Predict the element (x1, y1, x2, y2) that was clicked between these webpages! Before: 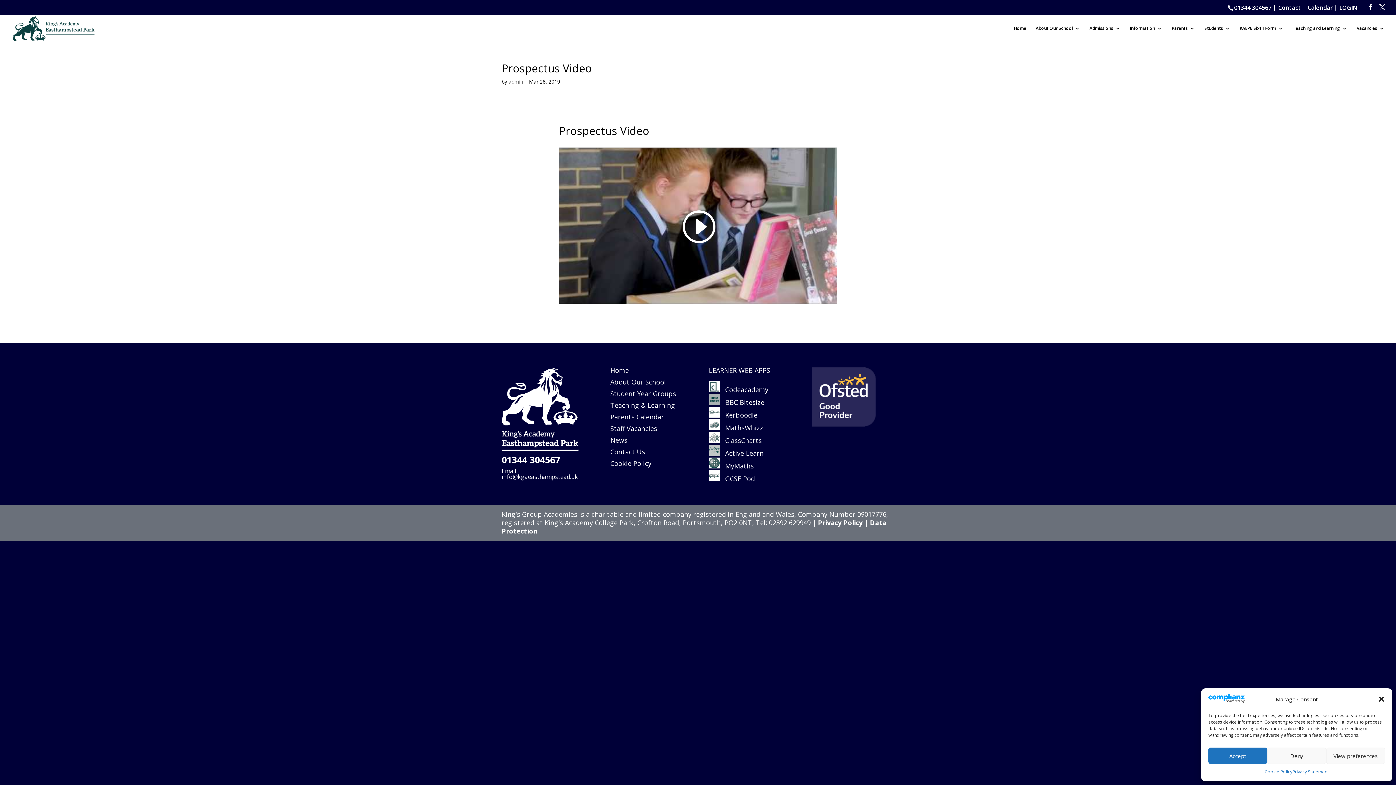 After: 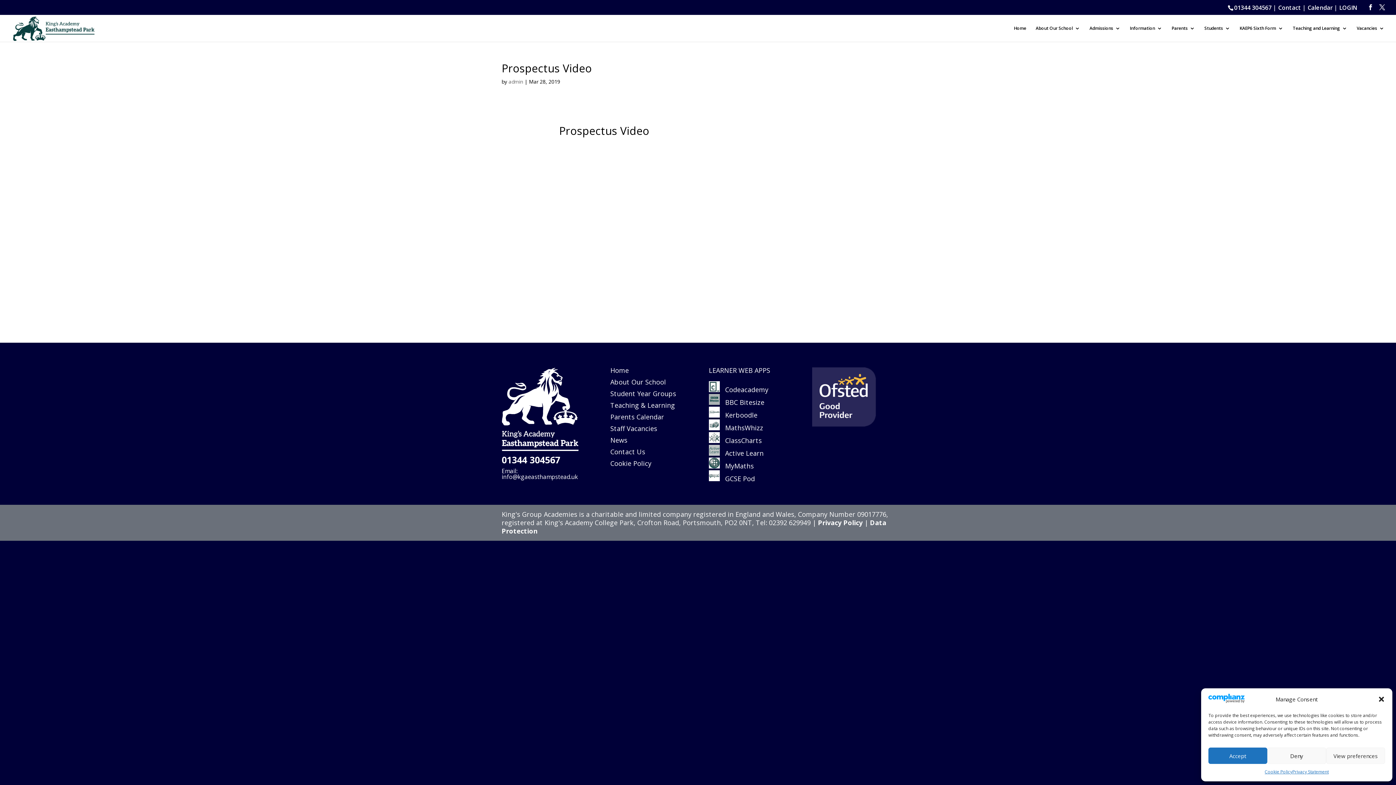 Action: bbox: (680, 208, 715, 245)